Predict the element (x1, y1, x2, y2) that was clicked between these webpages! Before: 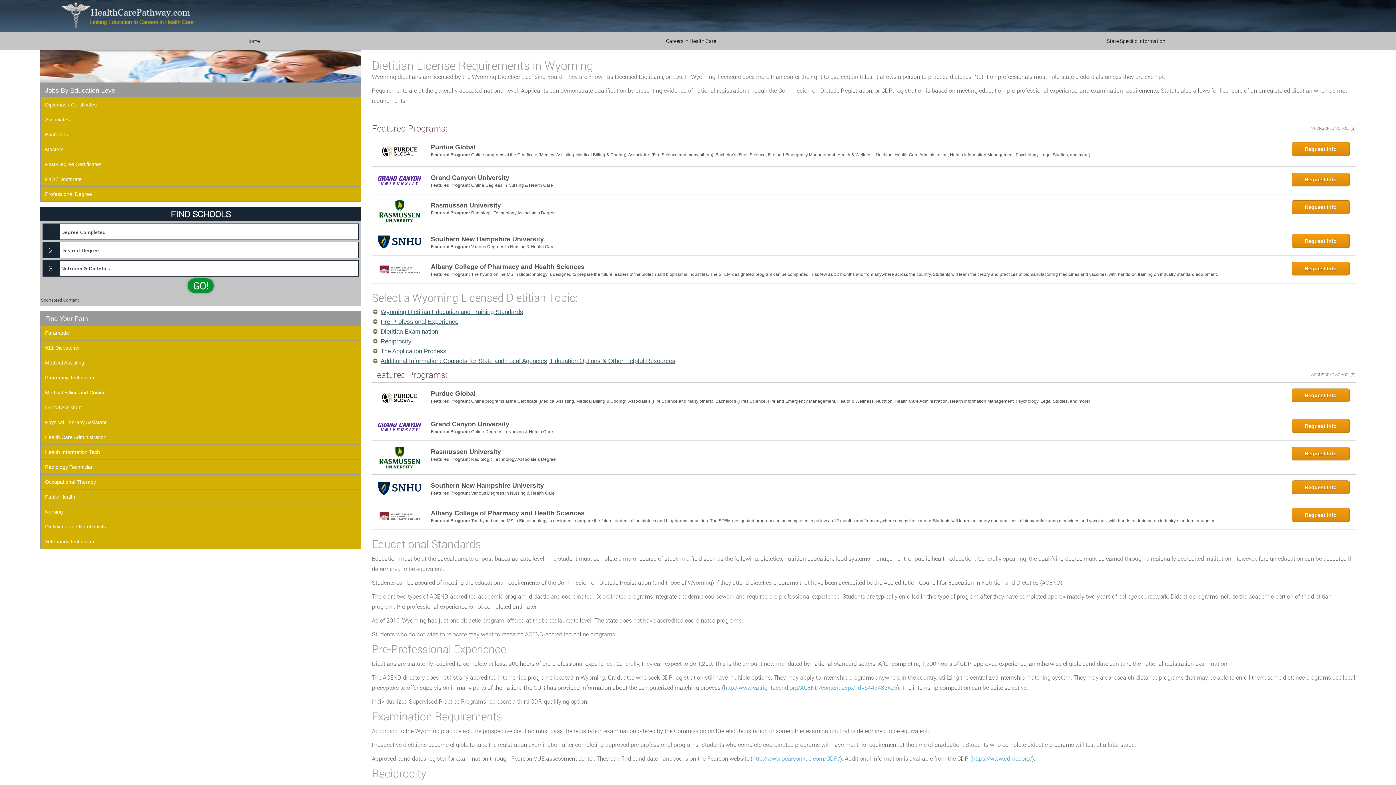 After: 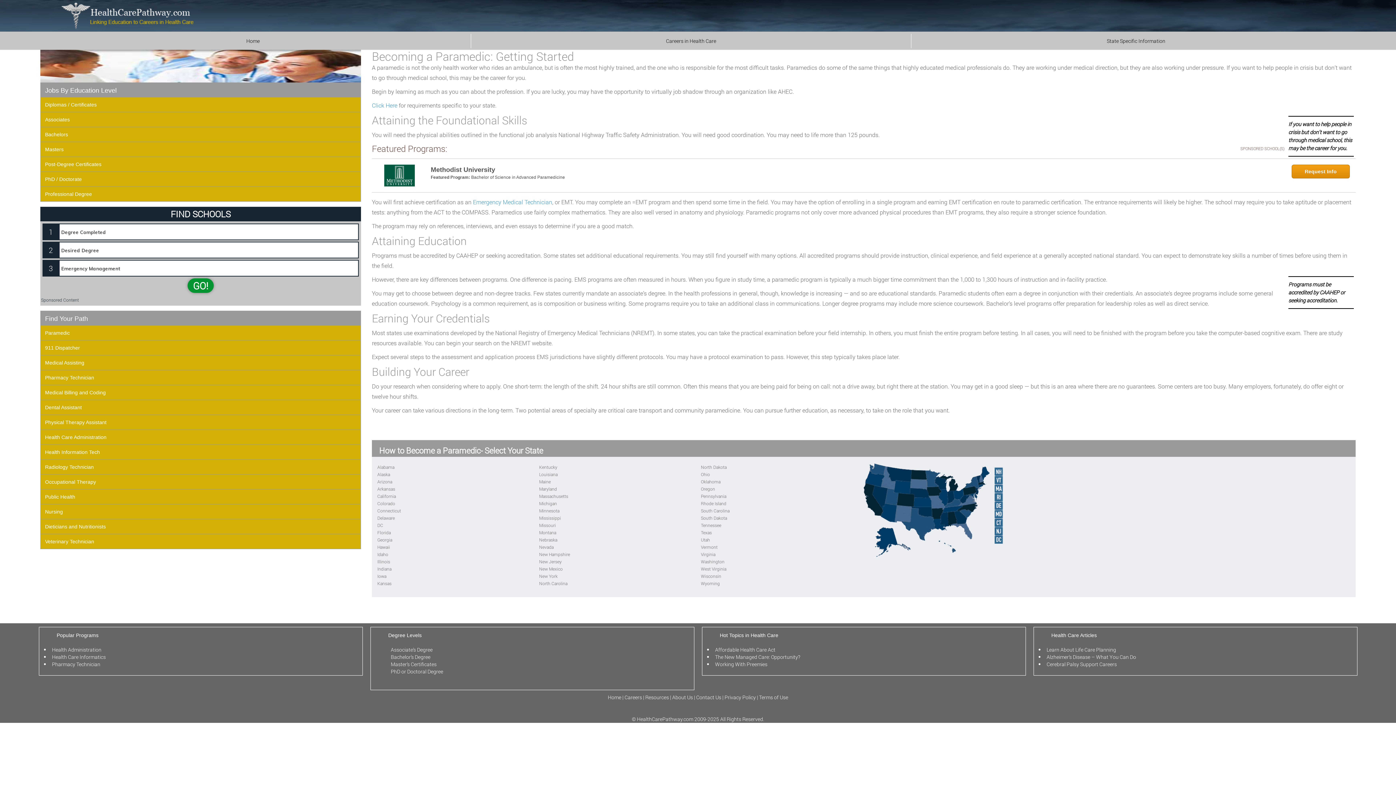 Action: bbox: (40, 325, 360, 340) label: Paramedic